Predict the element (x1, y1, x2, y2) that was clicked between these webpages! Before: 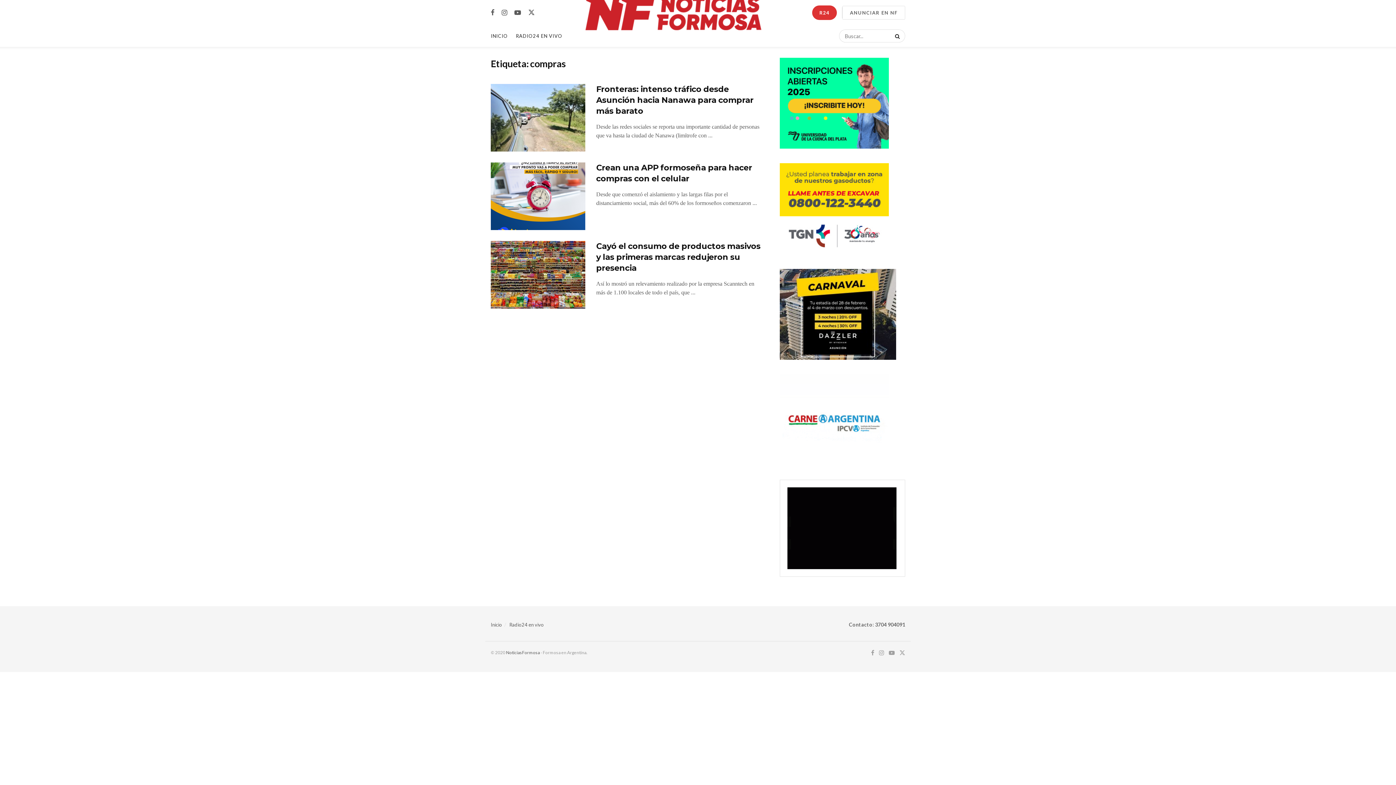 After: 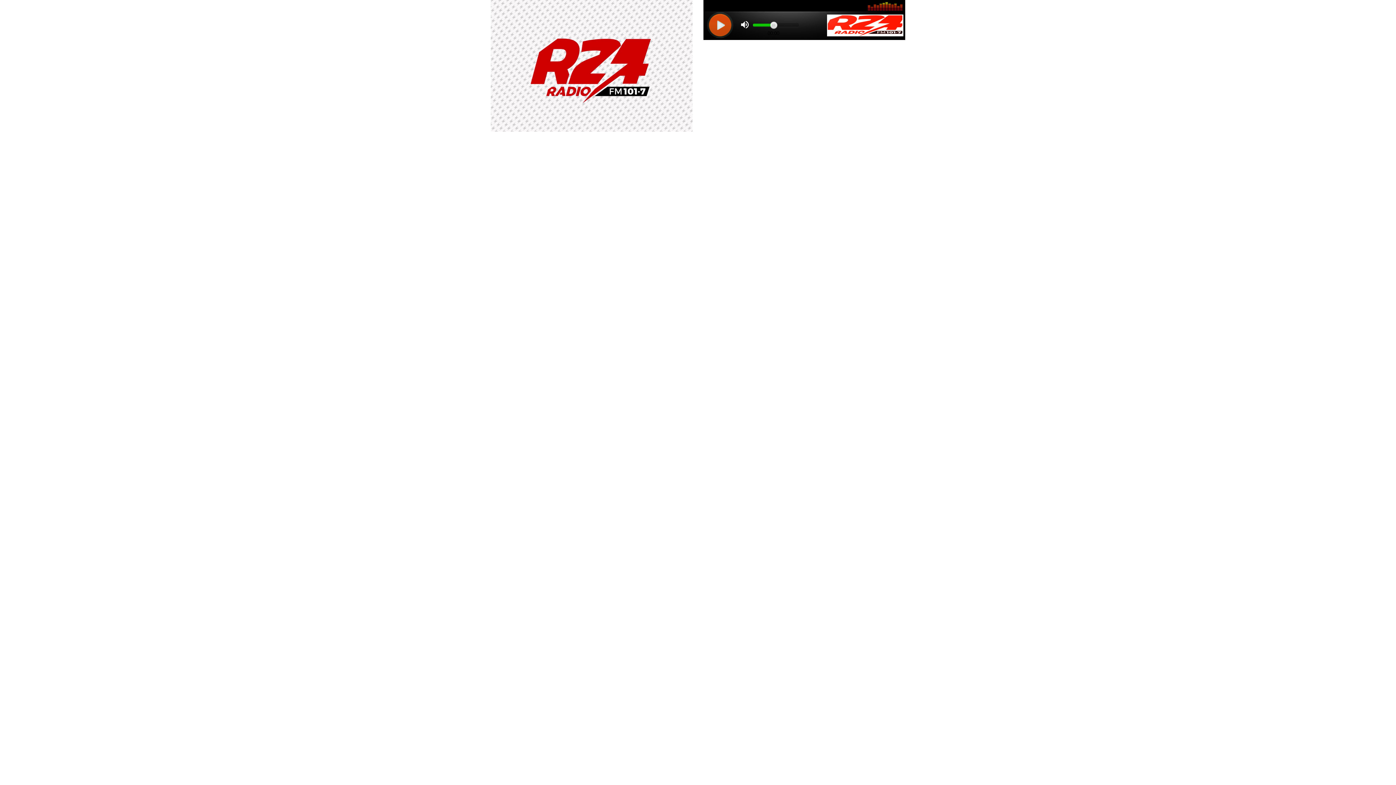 Action: label: Radio24 en vivo bbox: (509, 622, 544, 628)